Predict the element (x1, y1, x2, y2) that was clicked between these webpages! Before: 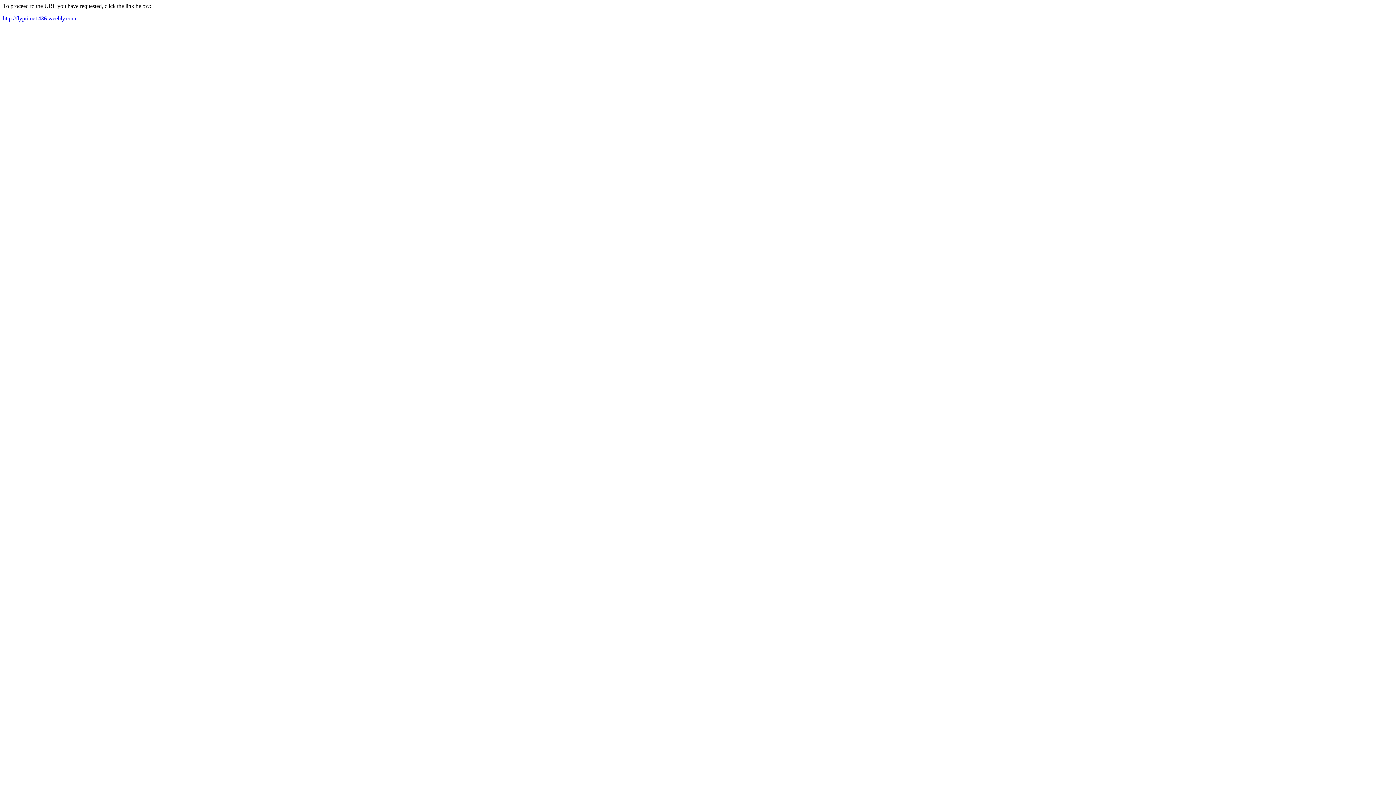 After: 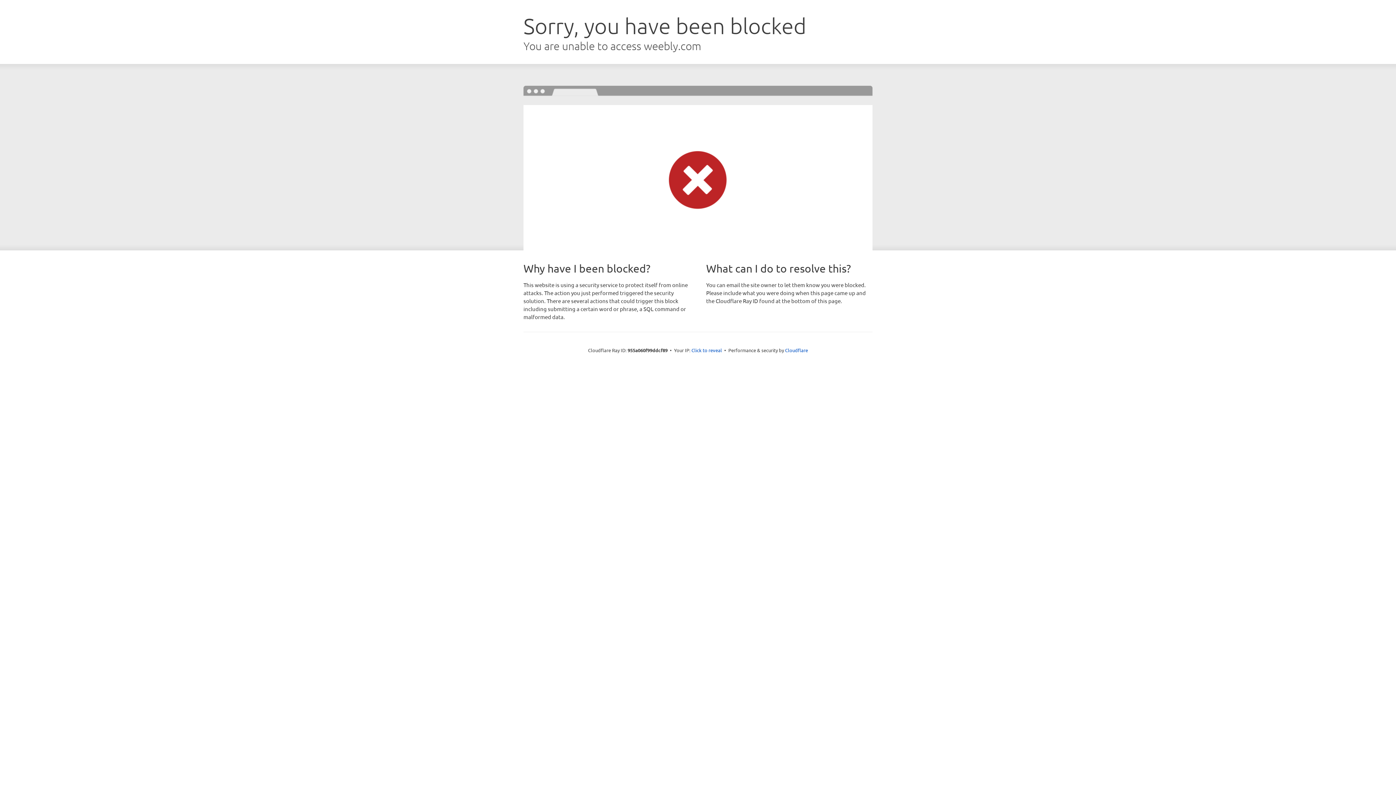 Action: bbox: (2, 15, 76, 21) label: http://flyprime1436.weebly.com